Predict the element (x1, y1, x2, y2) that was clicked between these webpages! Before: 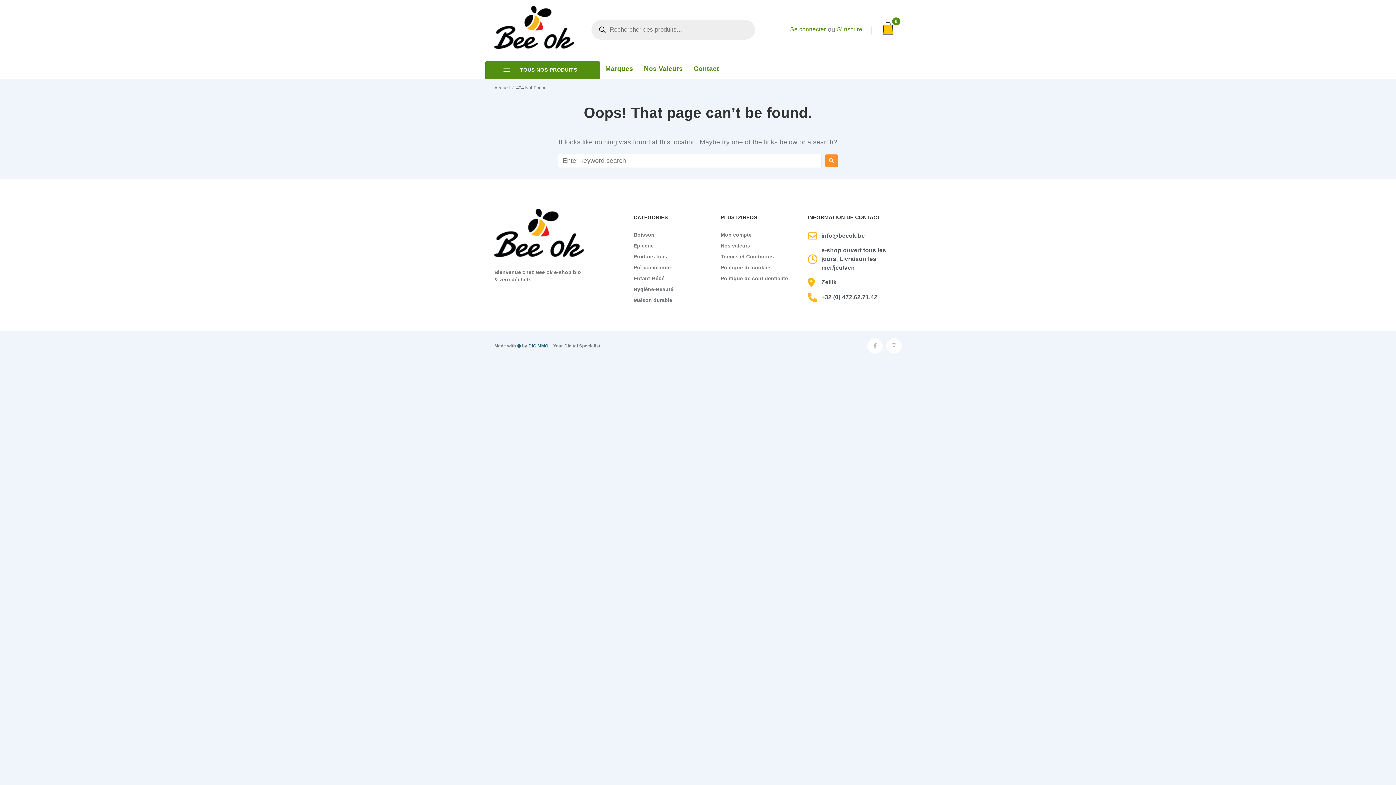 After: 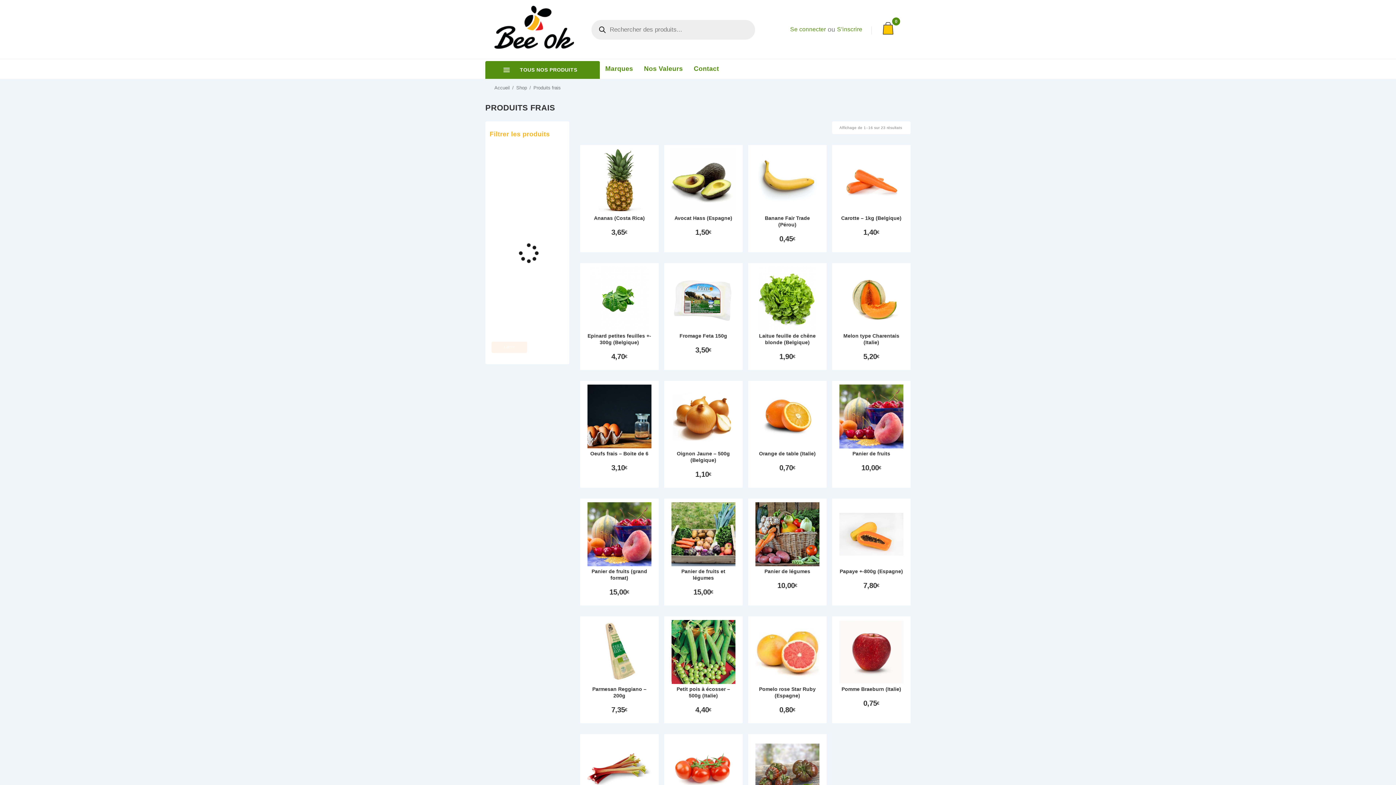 Action: bbox: (633, 254, 711, 259) label: Produits frais